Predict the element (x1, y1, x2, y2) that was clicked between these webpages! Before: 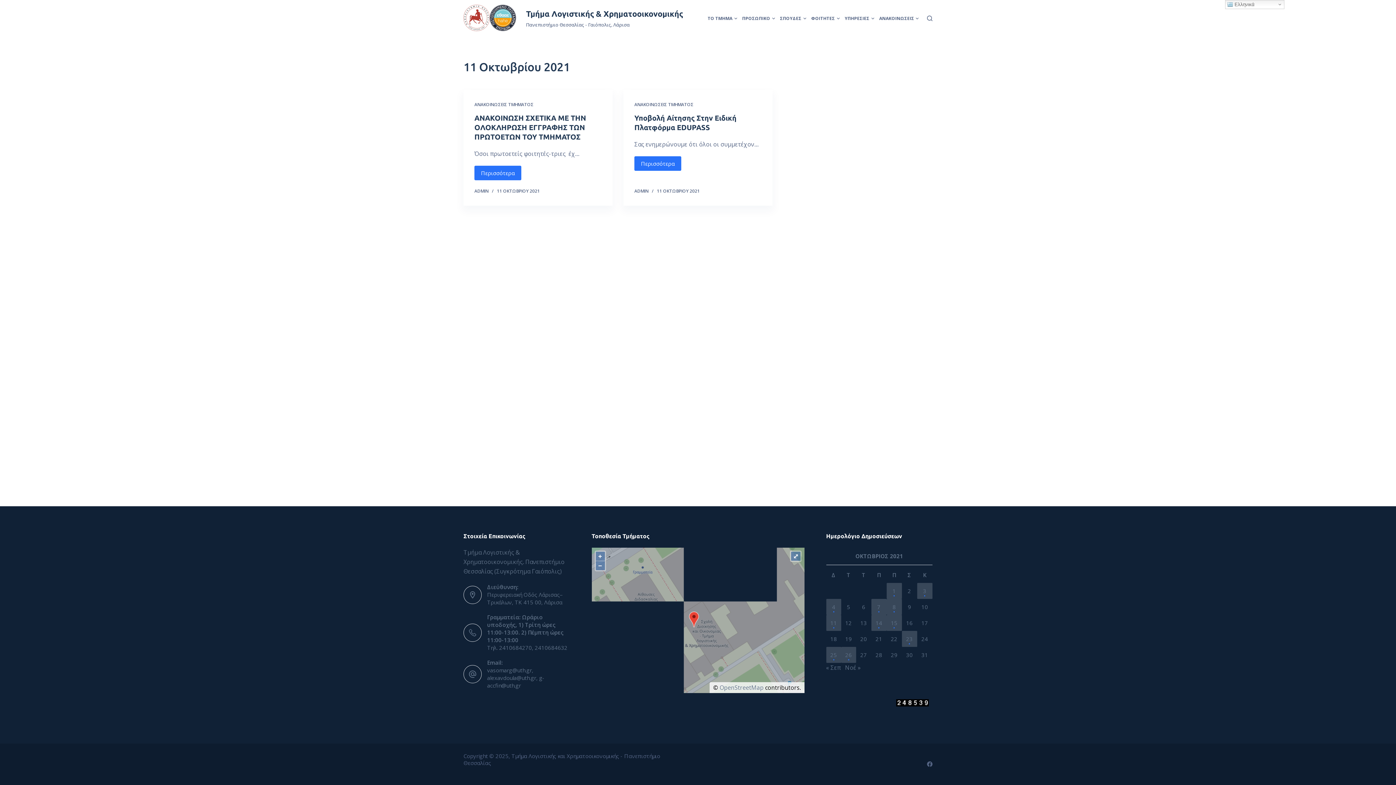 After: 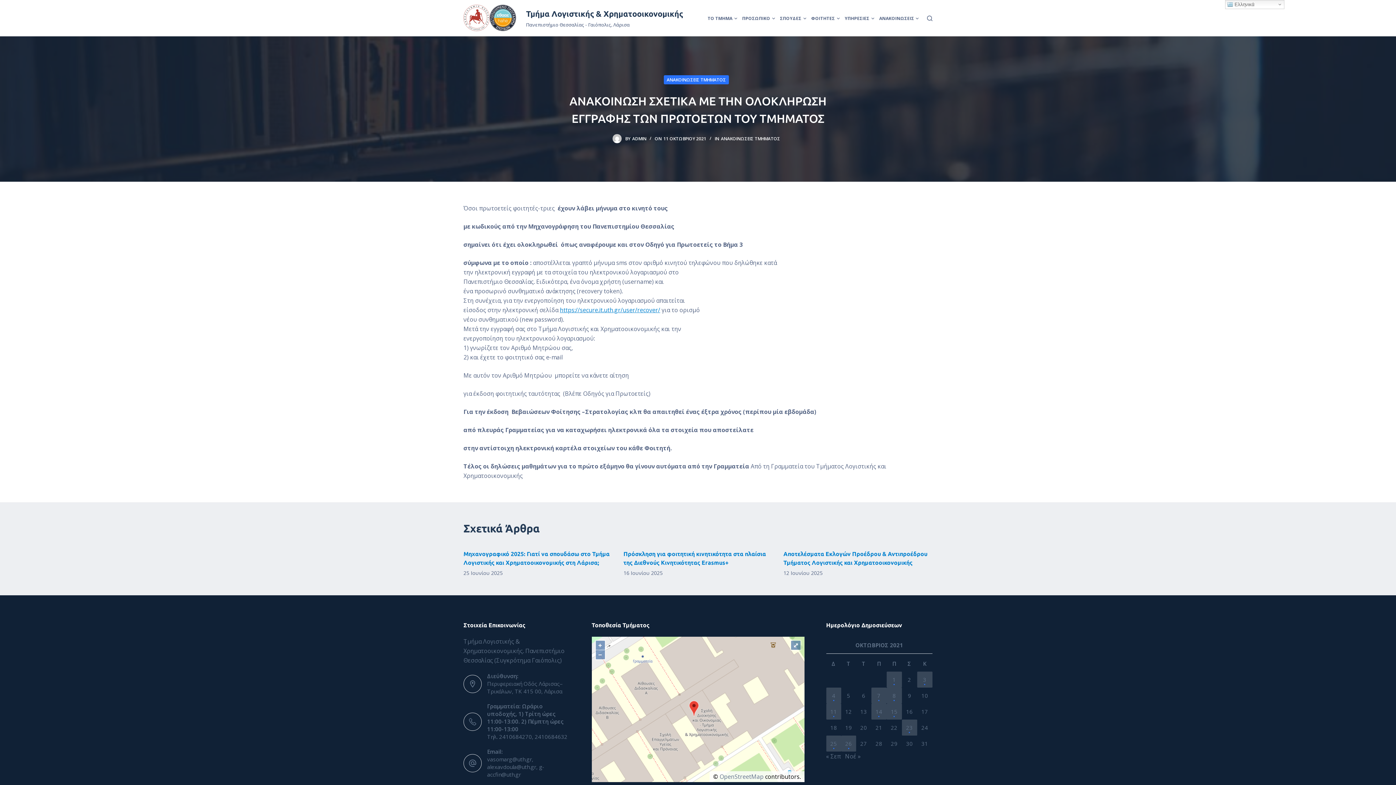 Action: label: ΑΝΑΚΟΙΝΩΣΗ ΣΧΕΤΙΚΑ ΜΕ ΤΗΝ ΟΛΟΚΛΗΡΩΣΗ ΕΓΓΡΑΦΗΣ ΤΩΝ ΠΡΩΤΟΕΤΩΝ ΤΟΥ ΤΜΗΜΑΤΟΣ bbox: (474, 113, 586, 141)